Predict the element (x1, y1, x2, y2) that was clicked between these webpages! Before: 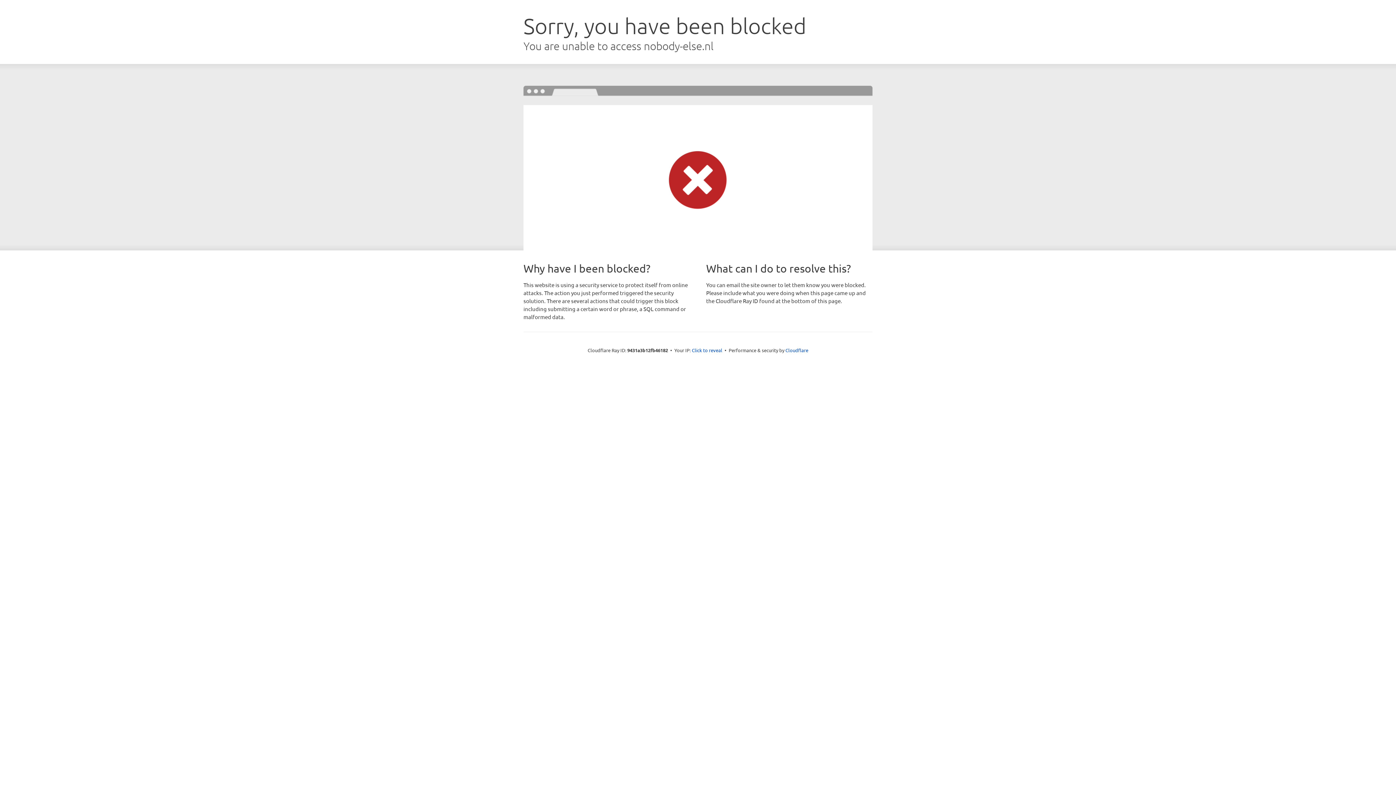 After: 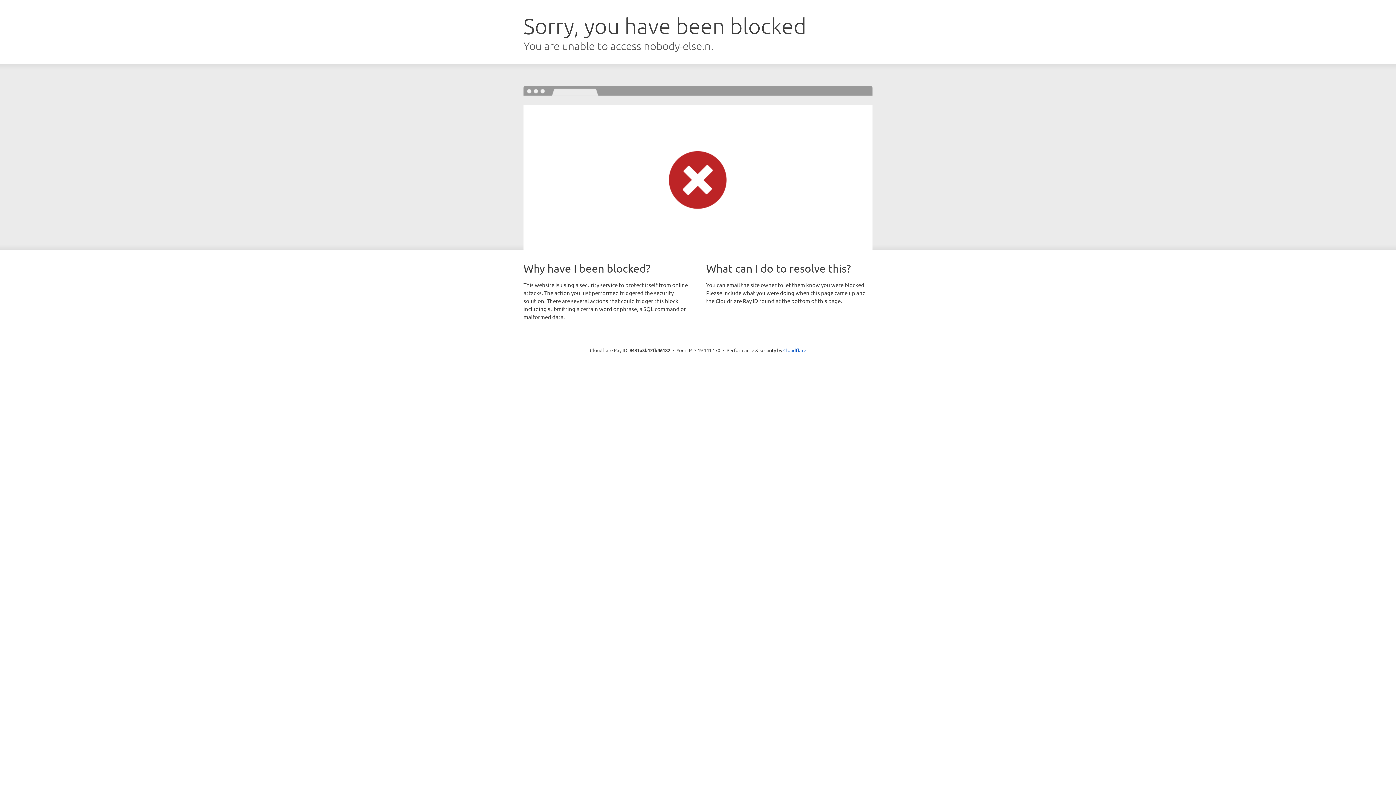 Action: bbox: (692, 346, 722, 353) label: Click to reveal